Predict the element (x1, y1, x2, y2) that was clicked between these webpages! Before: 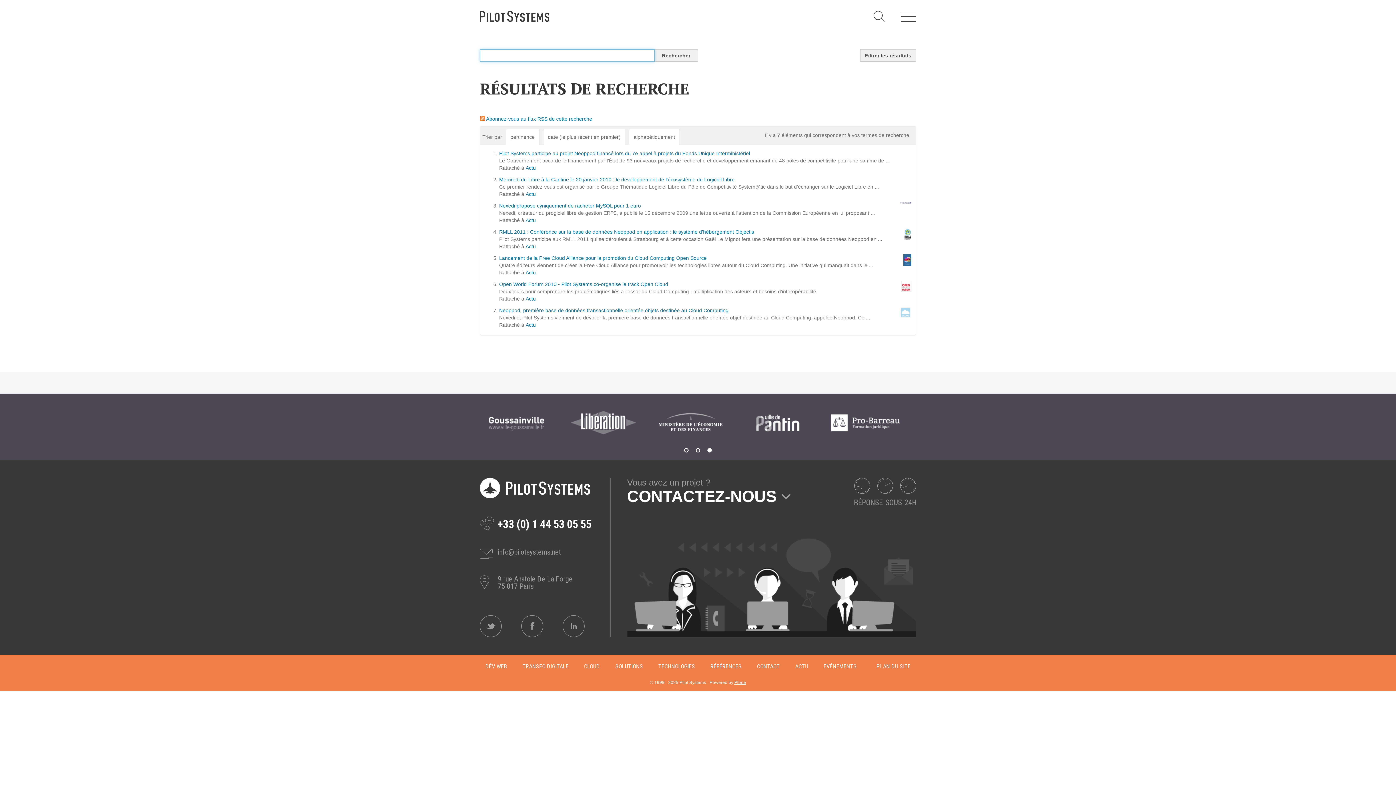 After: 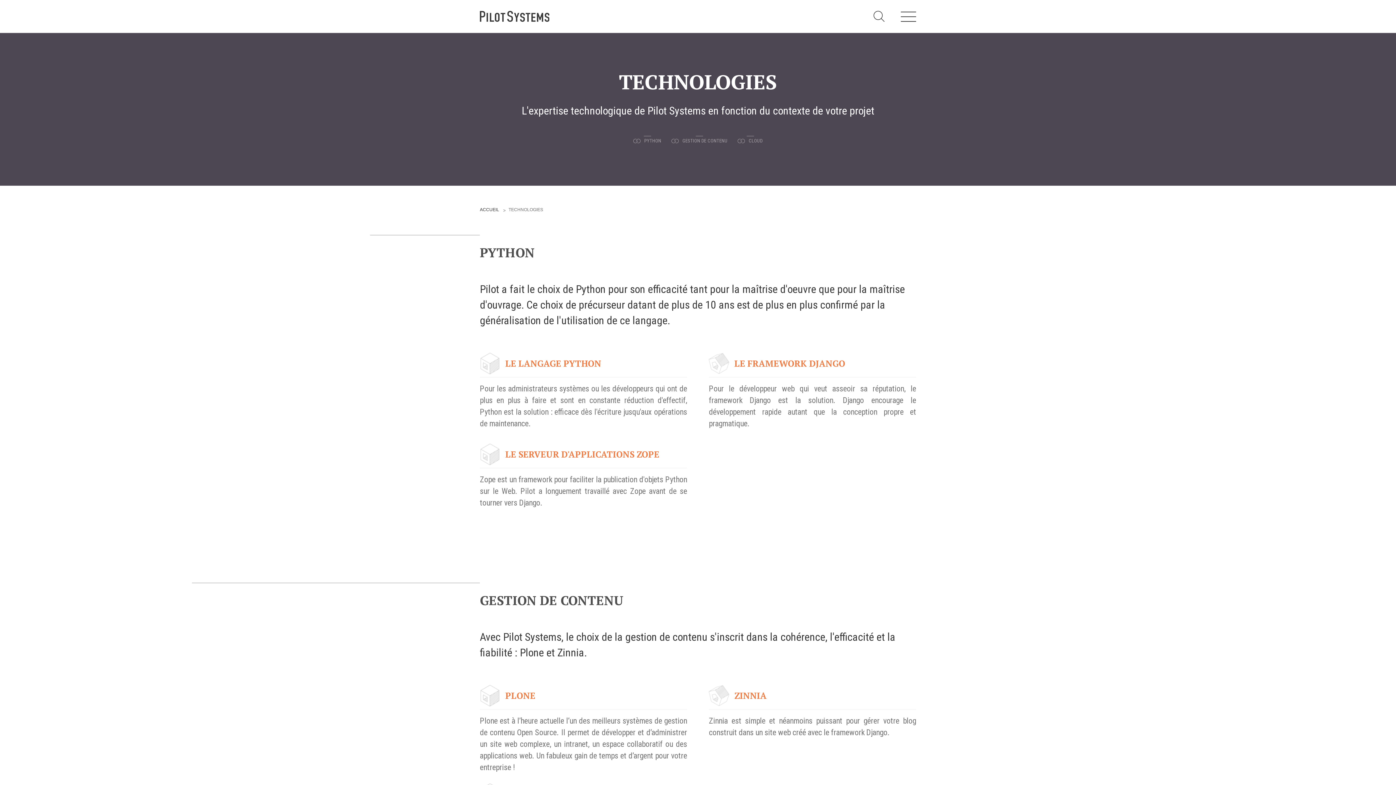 Action: bbox: (653, 657, 700, 676) label: TECHNOLOGIES